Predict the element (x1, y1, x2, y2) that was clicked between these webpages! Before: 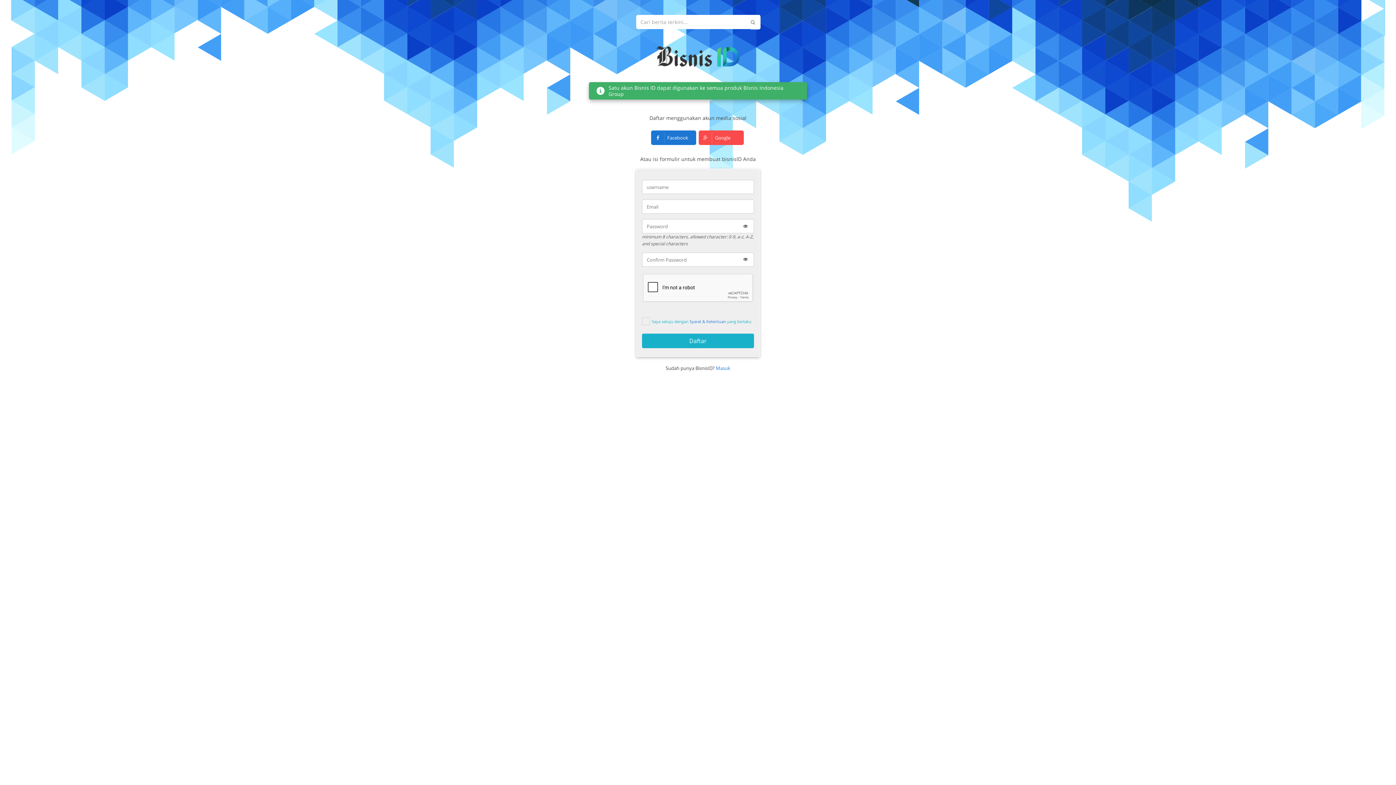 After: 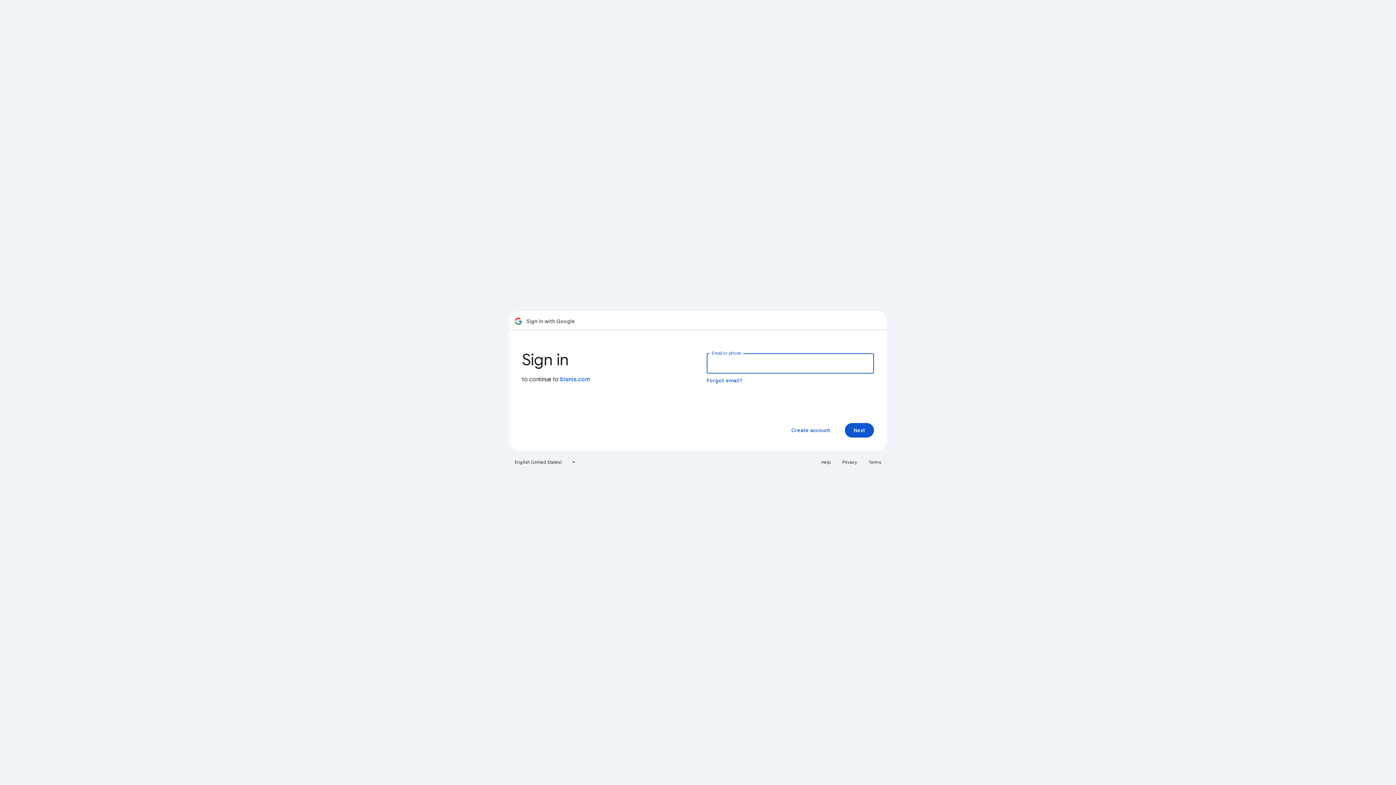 Action: label:  Google bbox: (698, 130, 744, 145)